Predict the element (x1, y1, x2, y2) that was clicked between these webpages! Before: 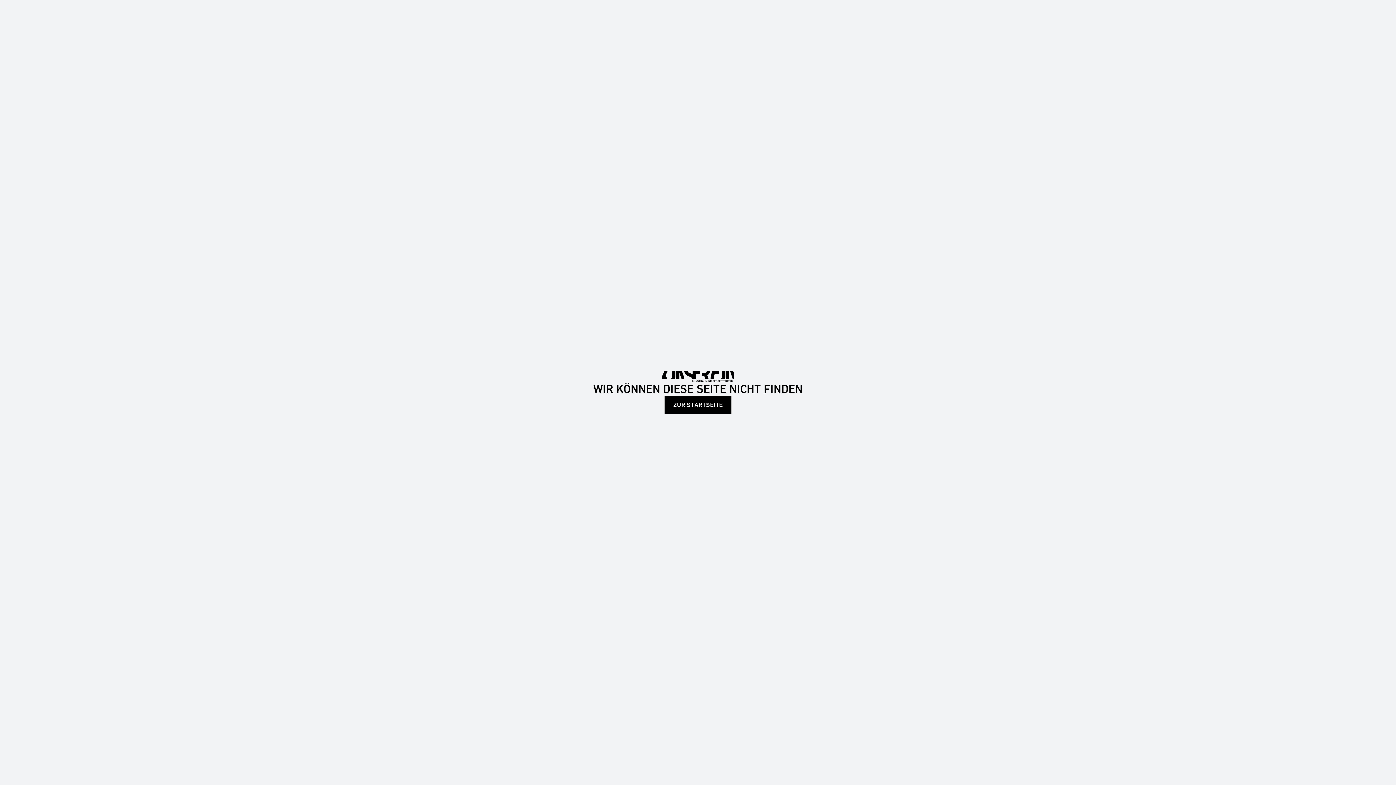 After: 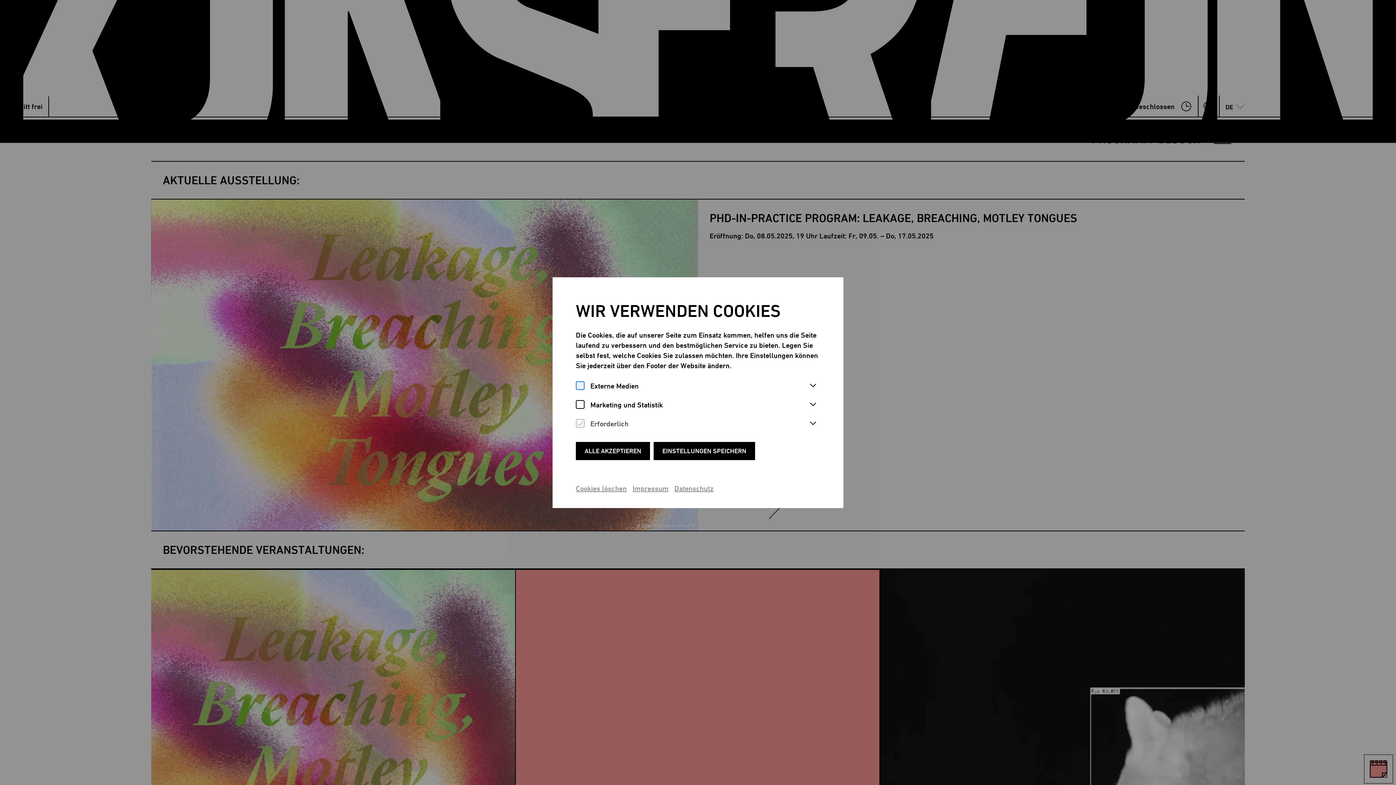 Action: bbox: (661, 372, 734, 379)